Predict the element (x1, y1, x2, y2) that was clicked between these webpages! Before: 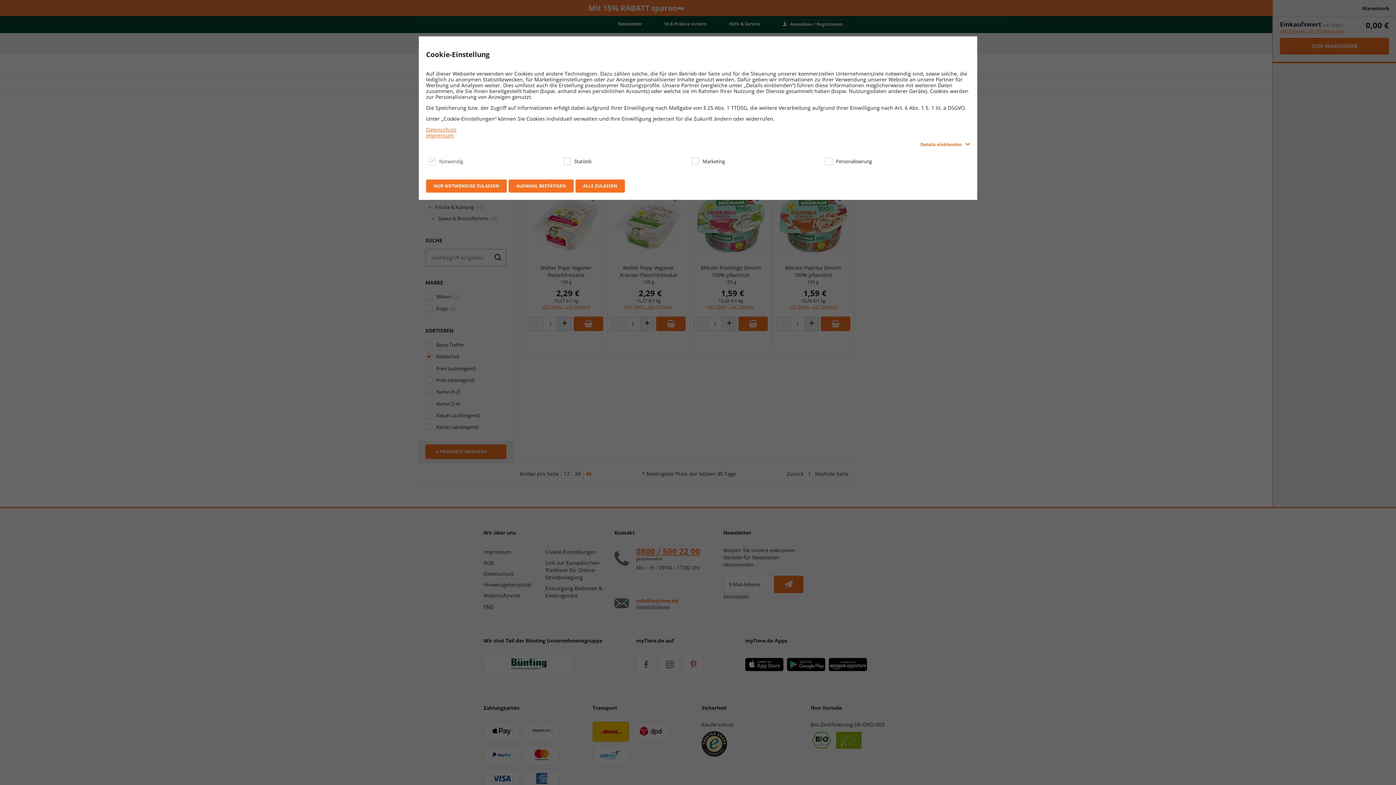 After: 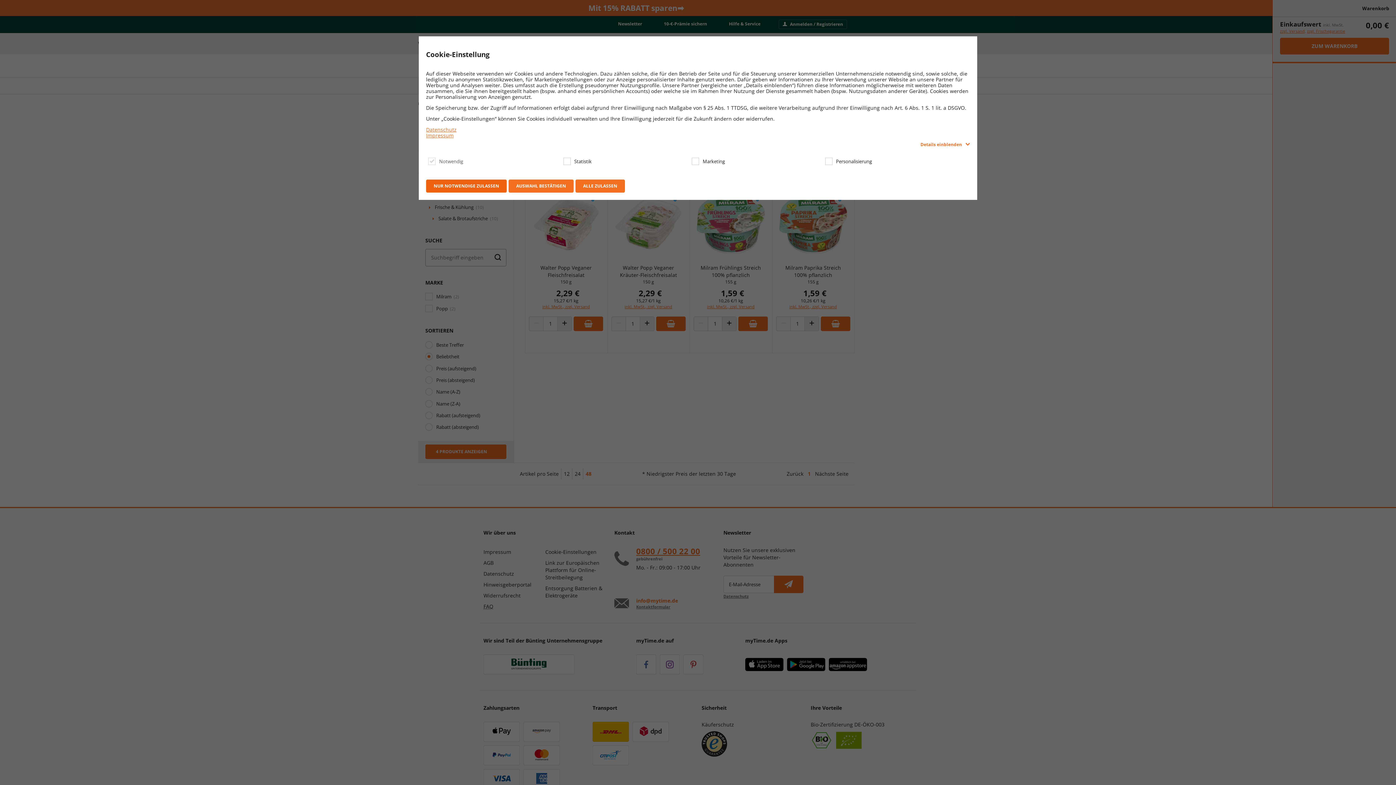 Action: label: NUR NOTWENDIGE ZULASSEN bbox: (426, 179, 506, 192)